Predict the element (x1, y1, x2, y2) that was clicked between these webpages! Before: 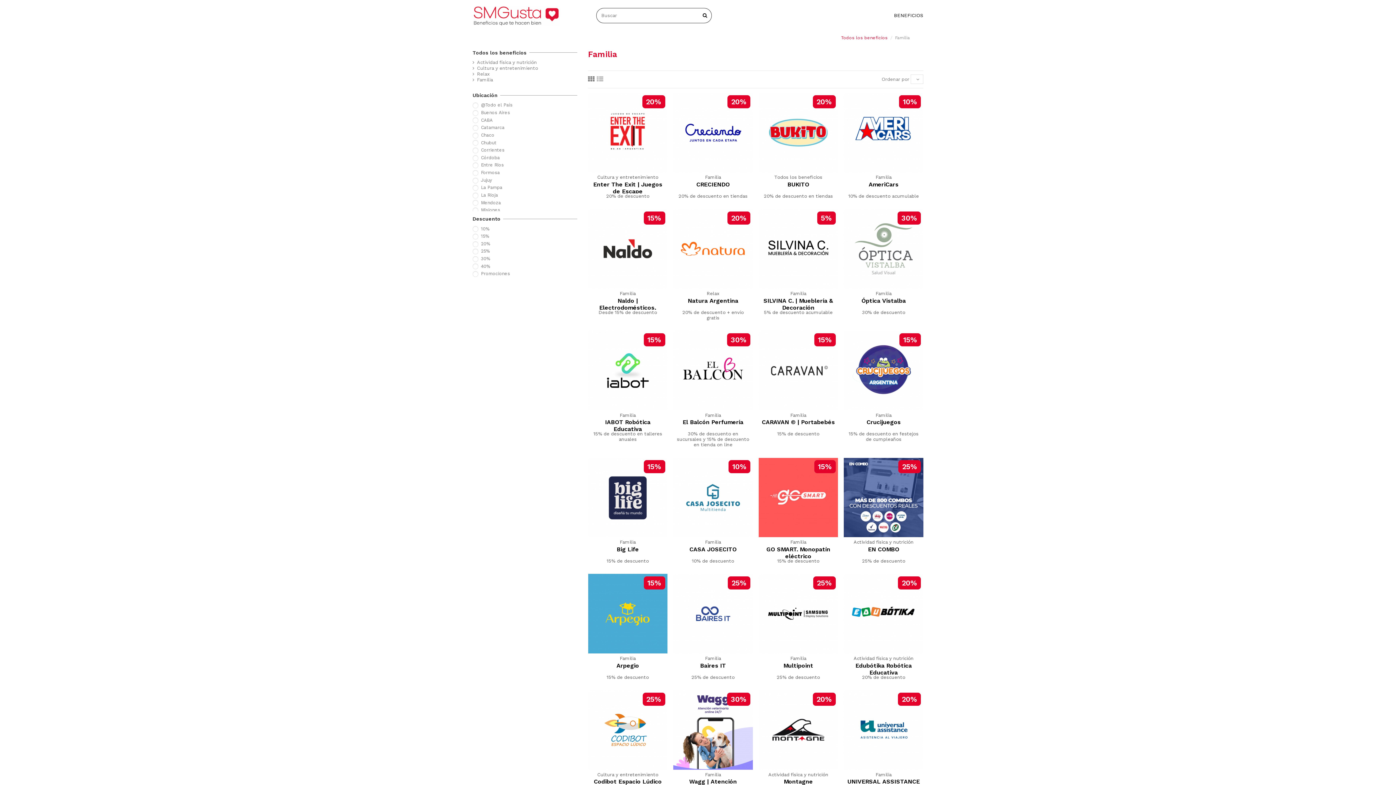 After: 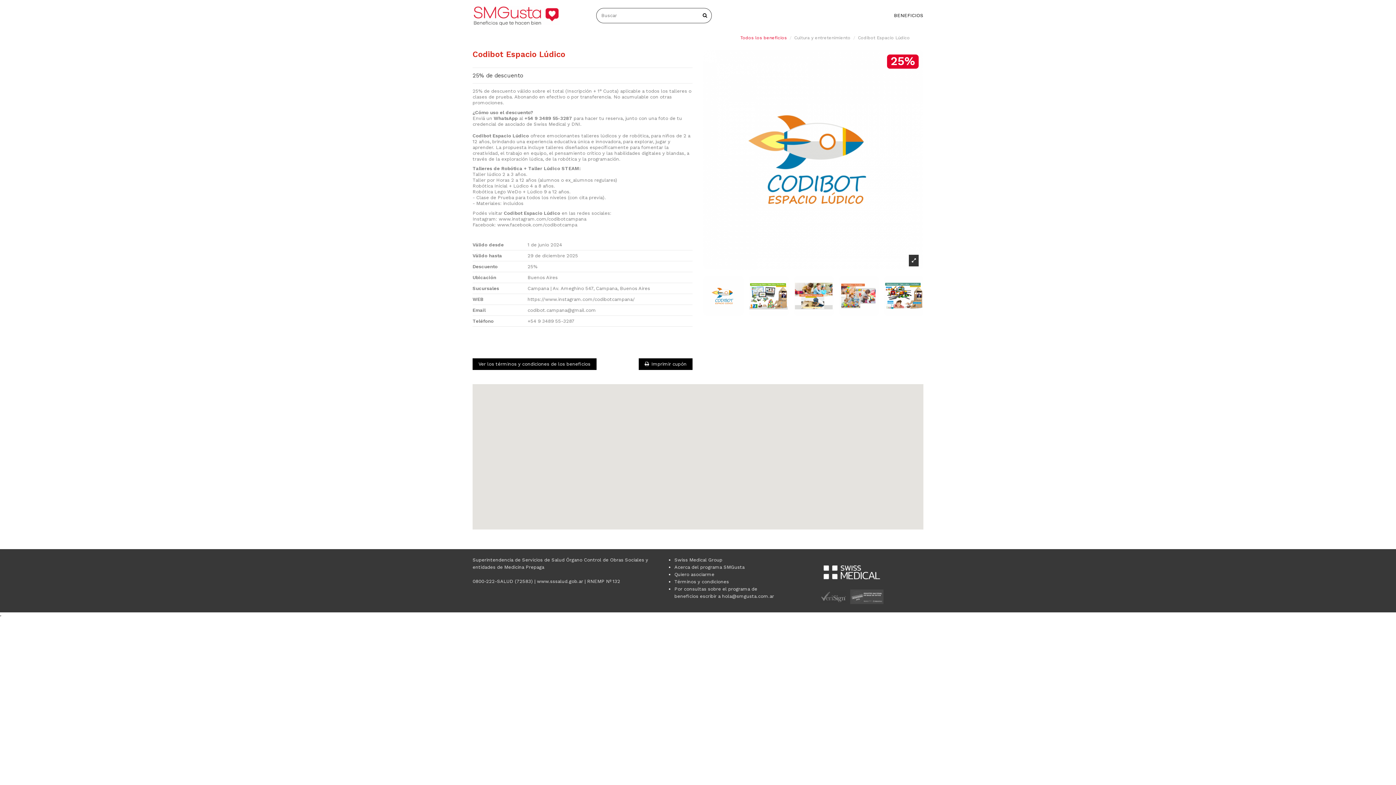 Action: bbox: (588, 690, 667, 770)